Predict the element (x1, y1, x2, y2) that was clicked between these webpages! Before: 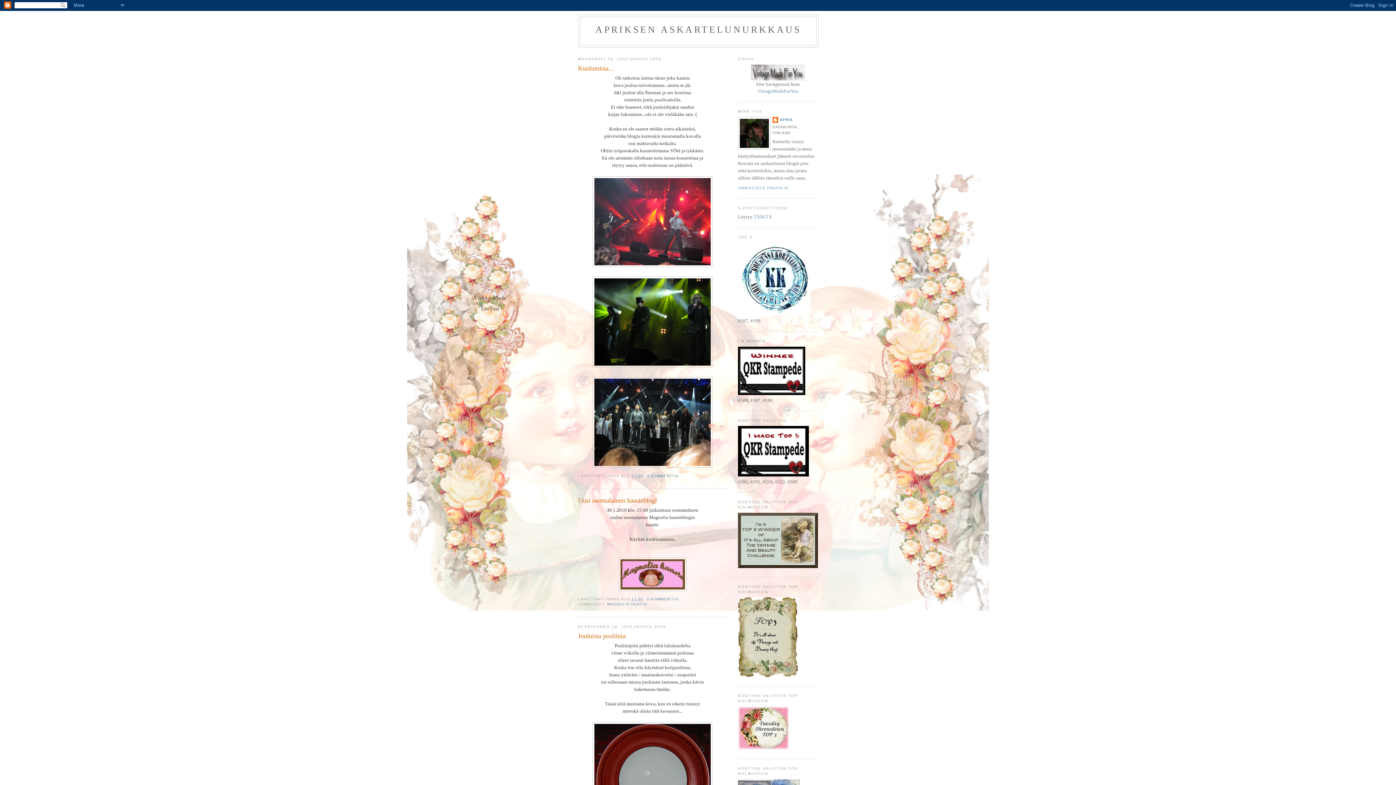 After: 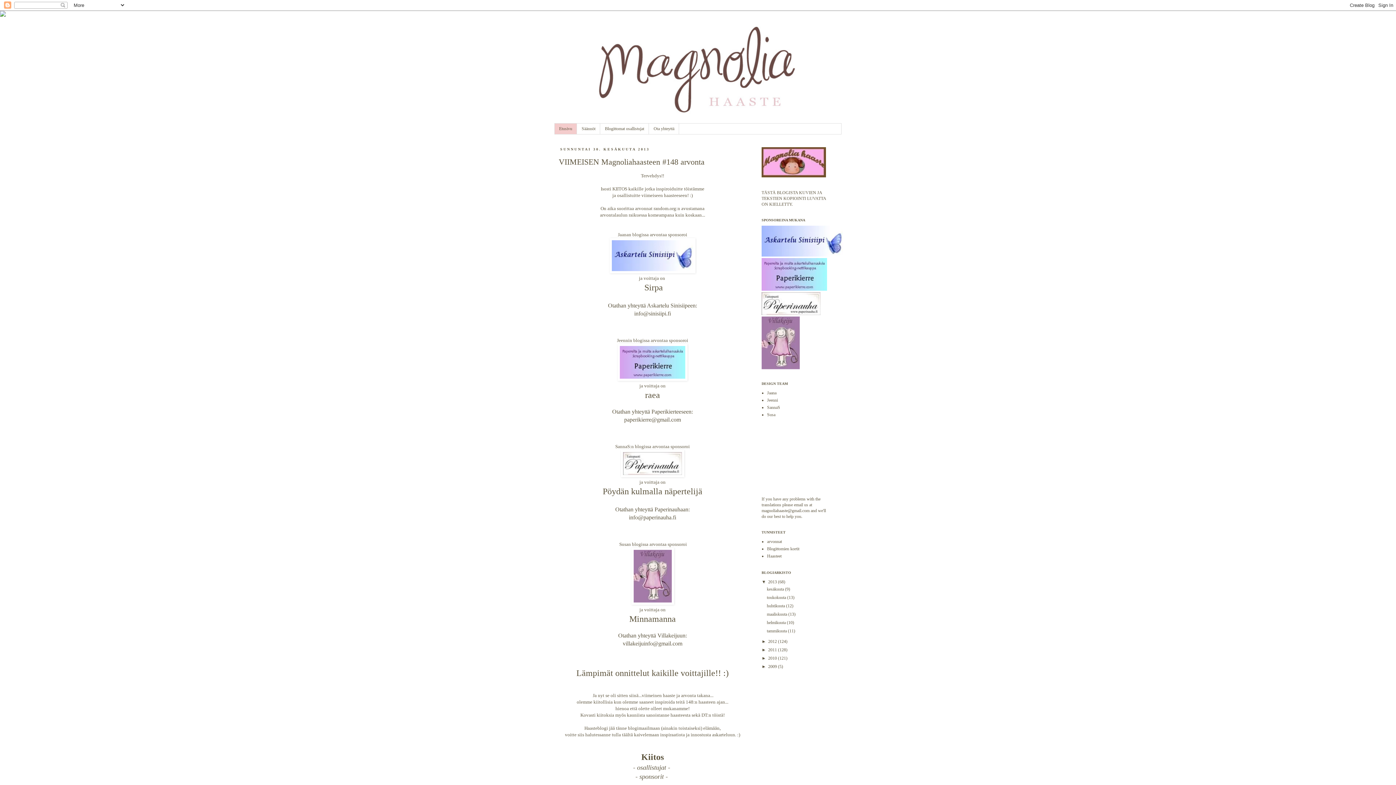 Action: bbox: (618, 587, 686, 592)